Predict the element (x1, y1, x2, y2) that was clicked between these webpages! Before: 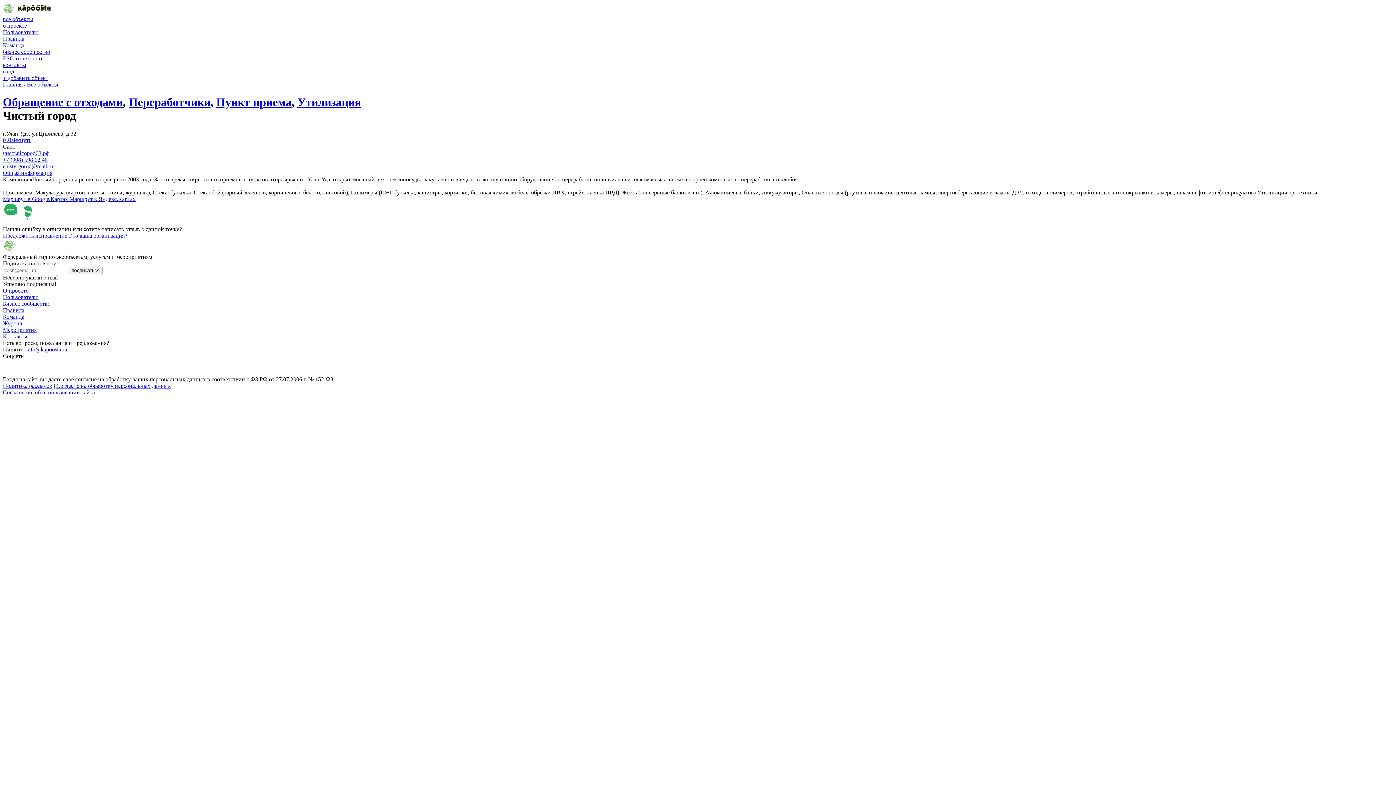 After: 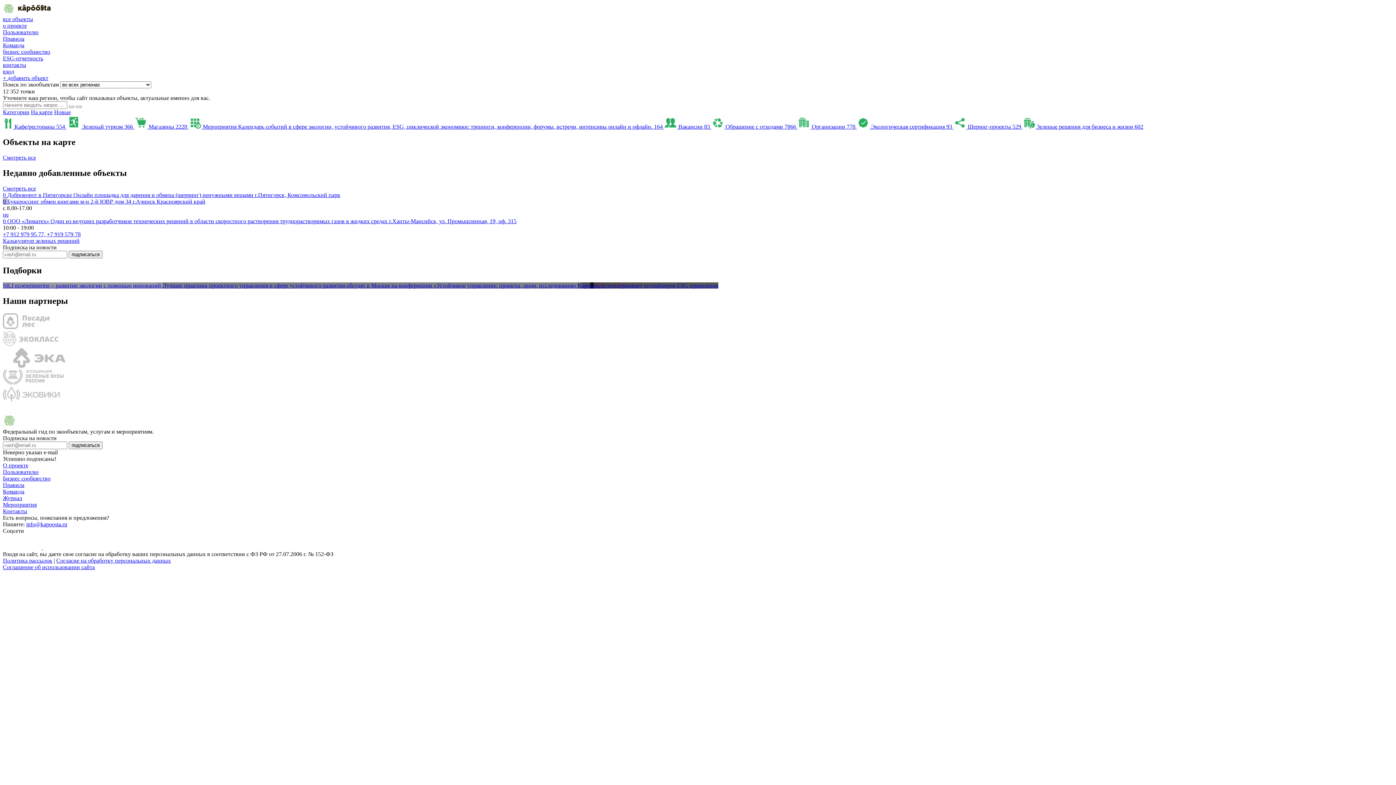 Action: bbox: (2, 9, 50, 15)